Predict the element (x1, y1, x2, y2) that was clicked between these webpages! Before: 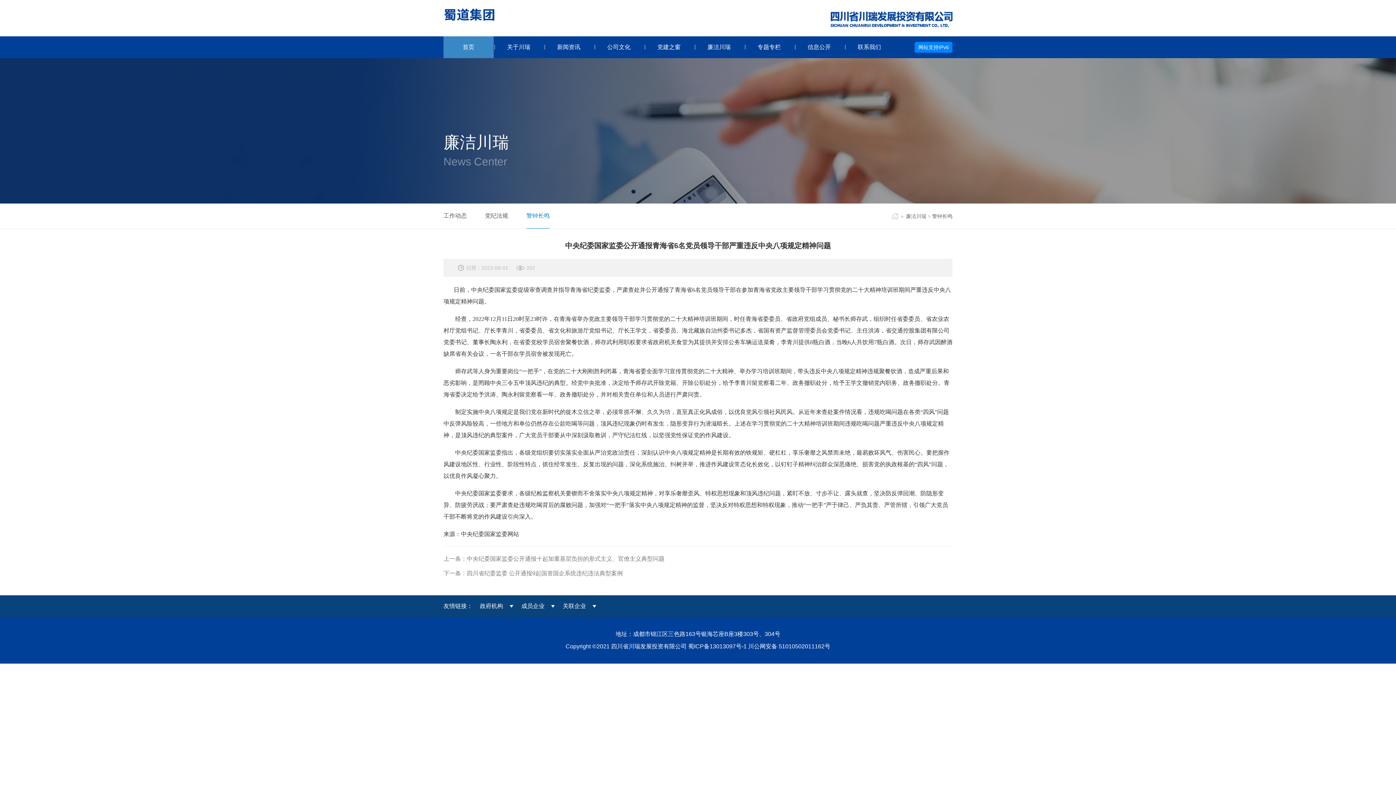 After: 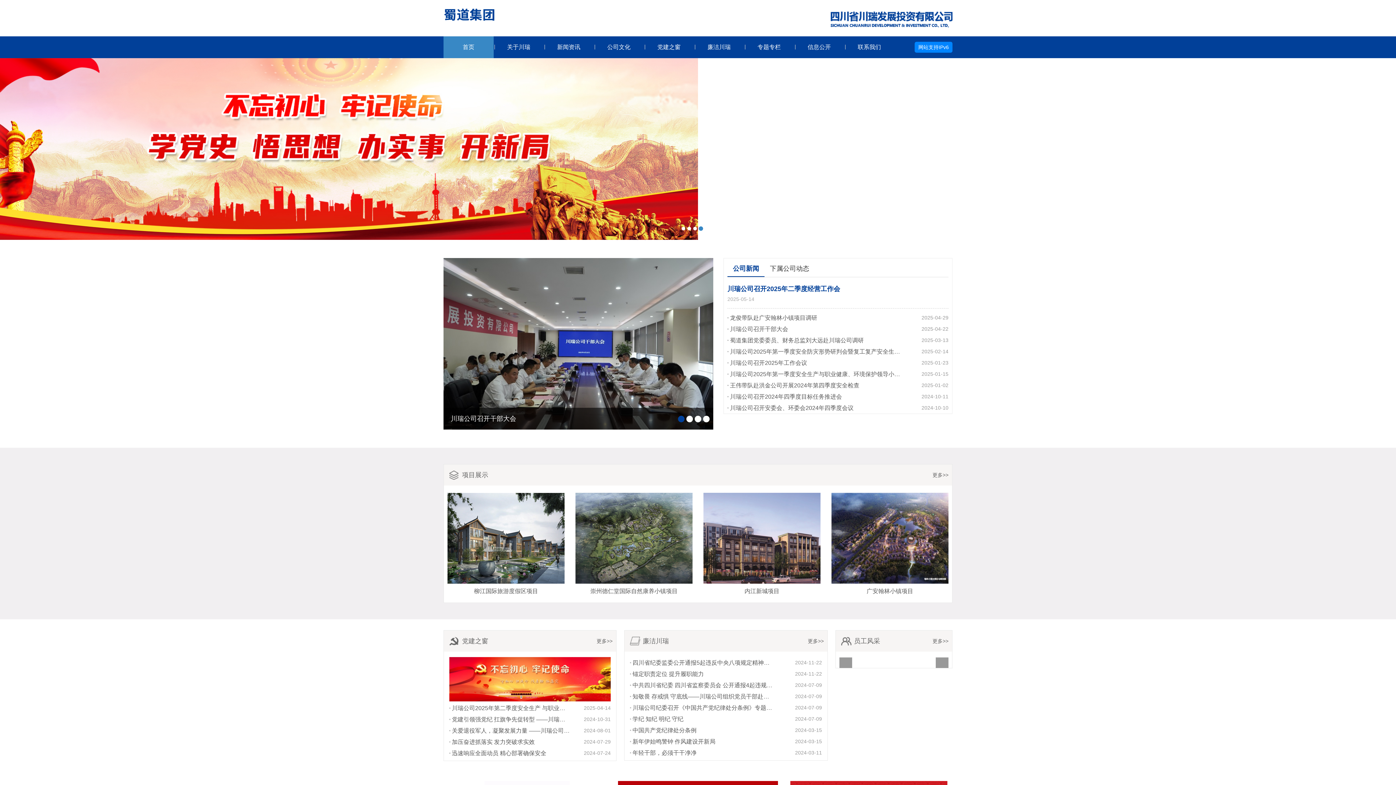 Action: bbox: (892, 213, 898, 219)